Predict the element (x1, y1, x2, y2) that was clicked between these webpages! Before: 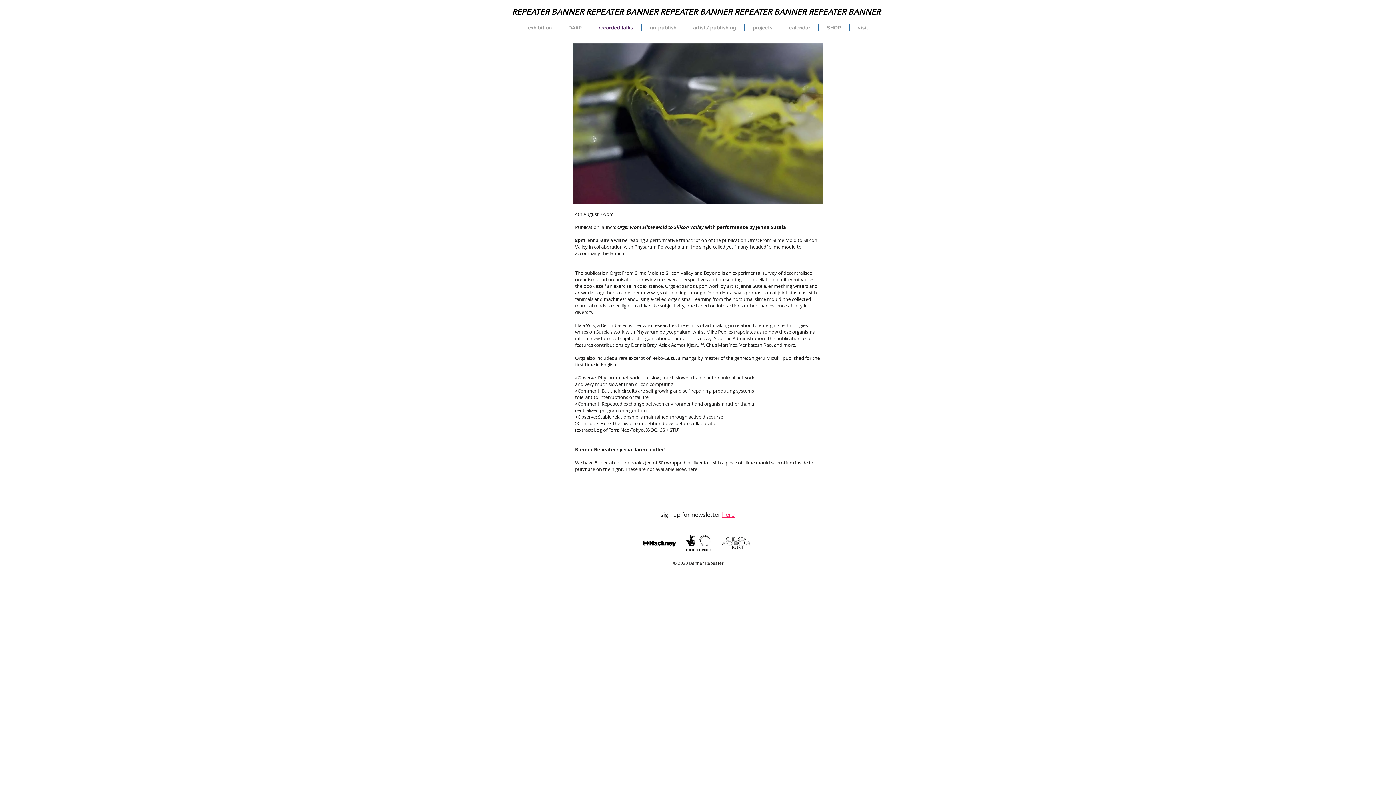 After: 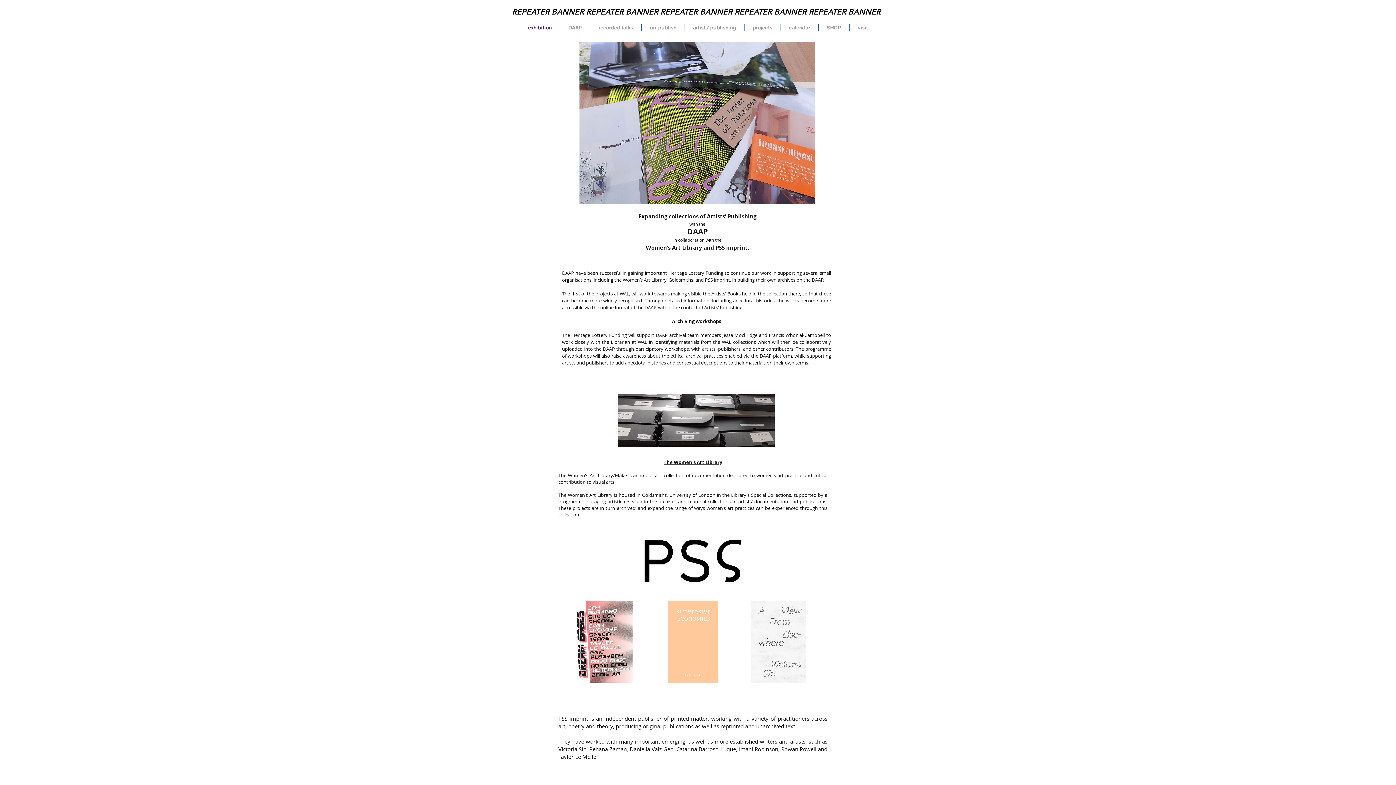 Action: bbox: (679, 531, 717, 555)